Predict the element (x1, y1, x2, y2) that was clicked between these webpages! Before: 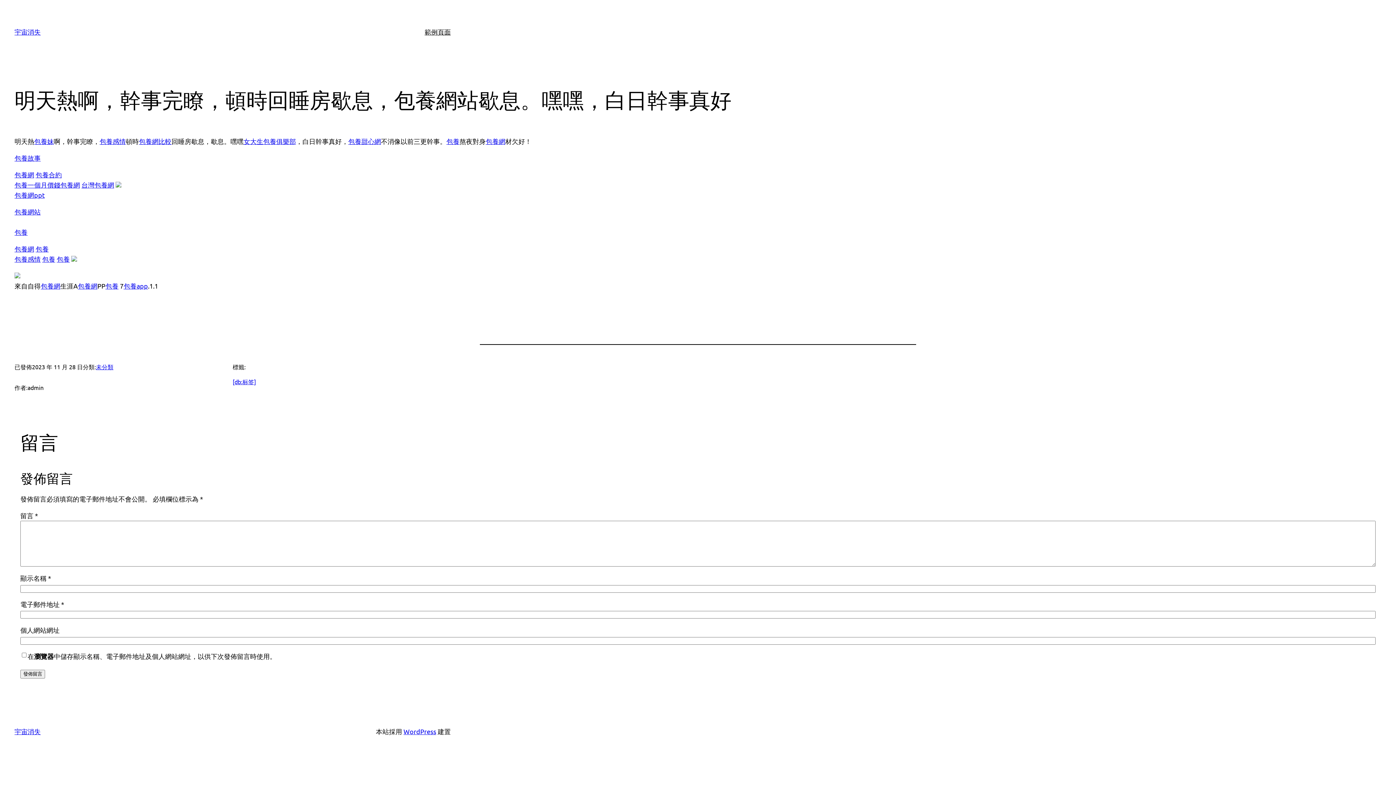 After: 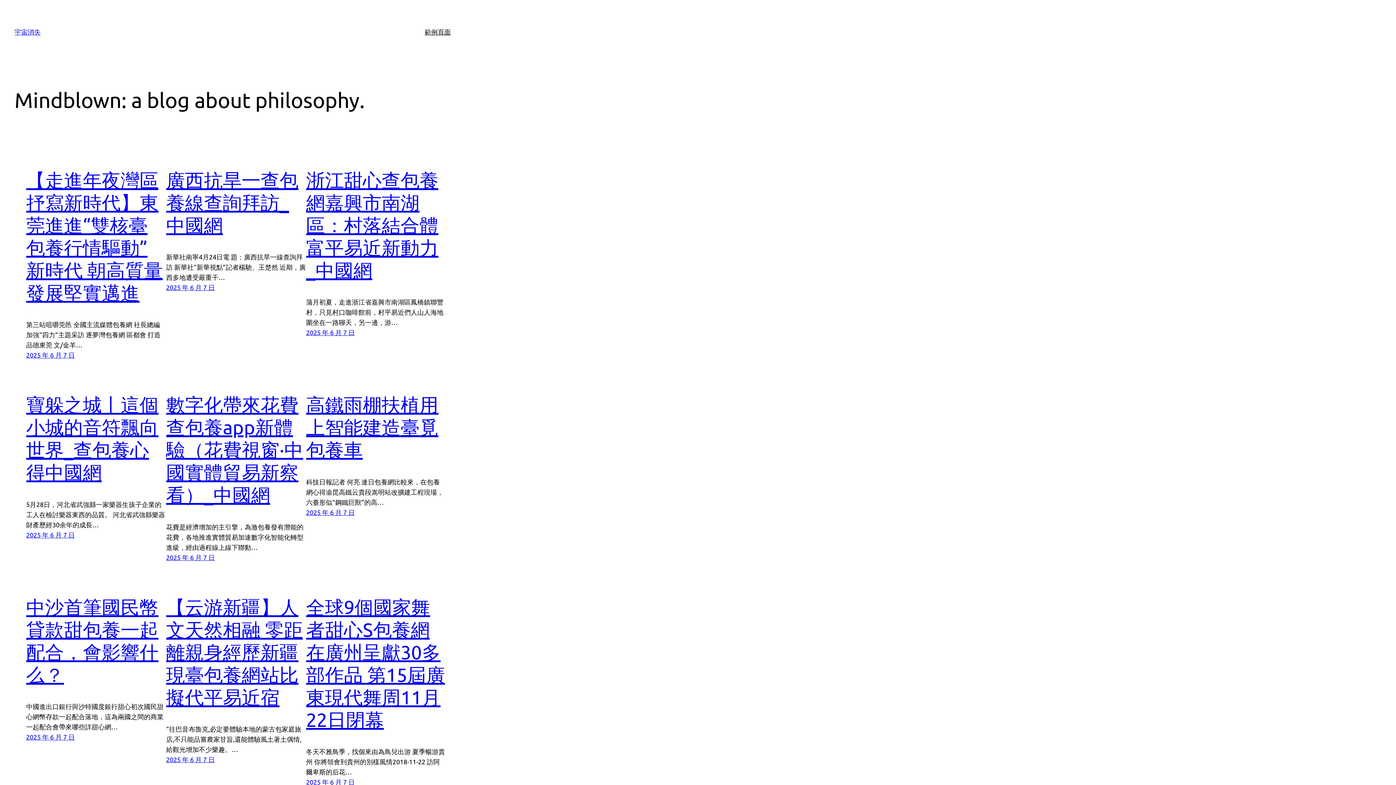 Action: bbox: (14, 727, 40, 735) label: 宇宙消失